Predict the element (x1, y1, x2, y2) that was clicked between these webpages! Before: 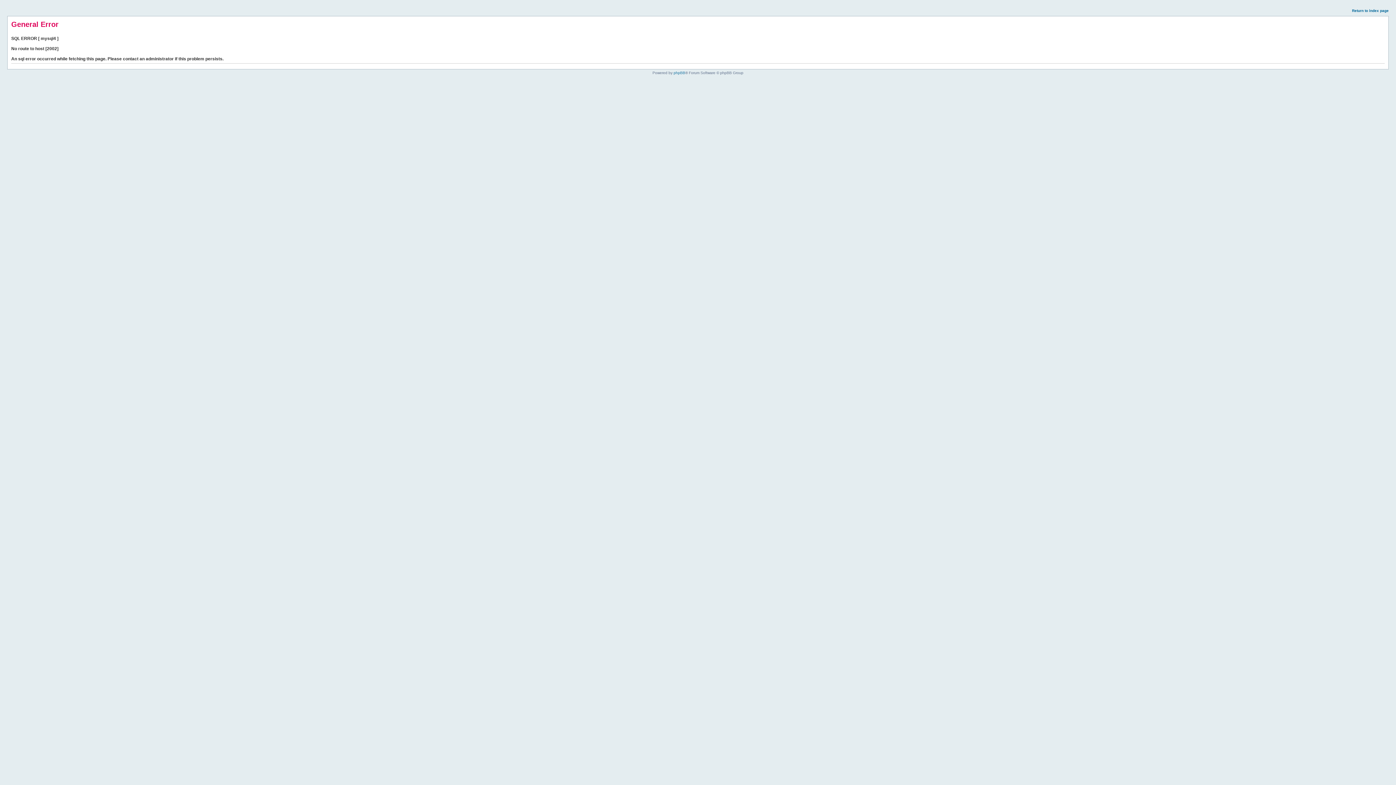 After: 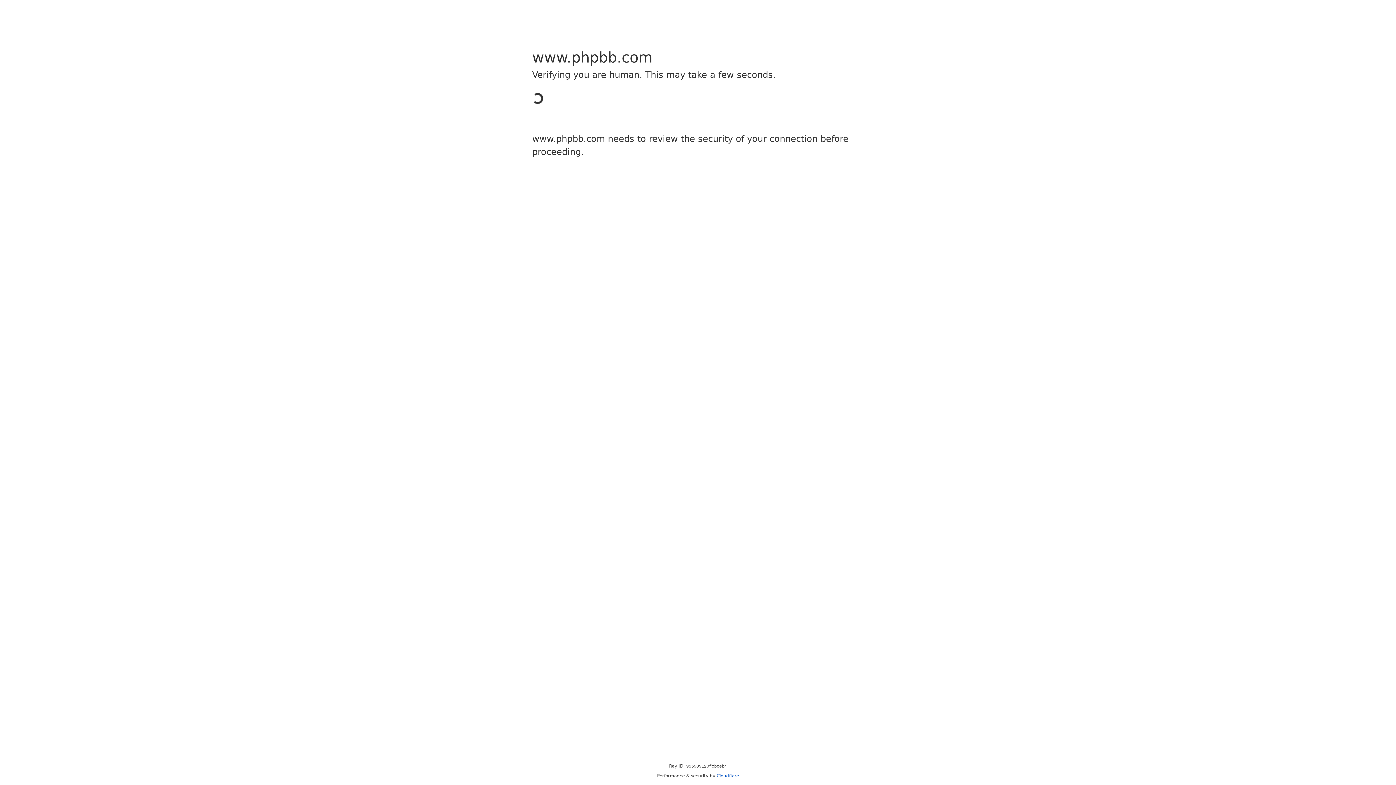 Action: bbox: (673, 70, 685, 74) label: phpBB